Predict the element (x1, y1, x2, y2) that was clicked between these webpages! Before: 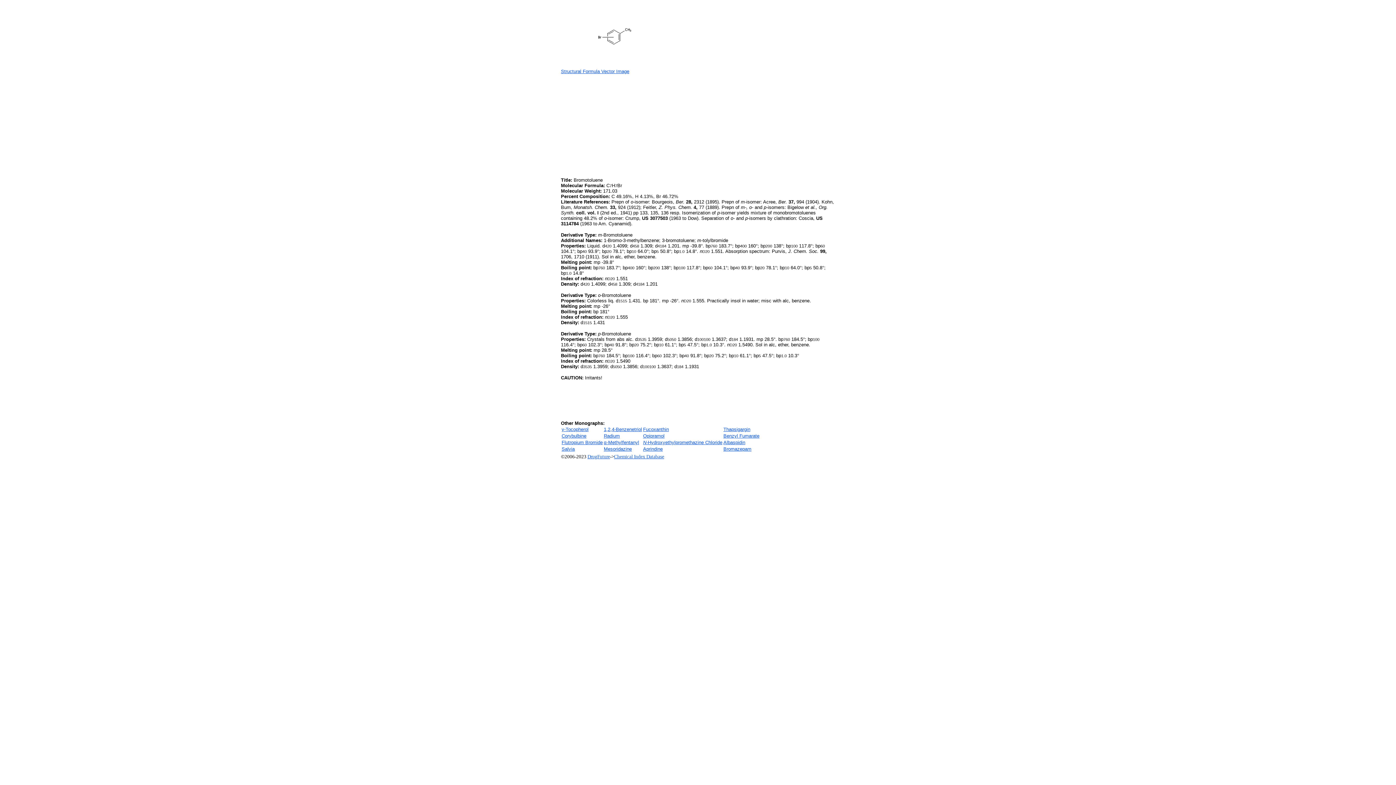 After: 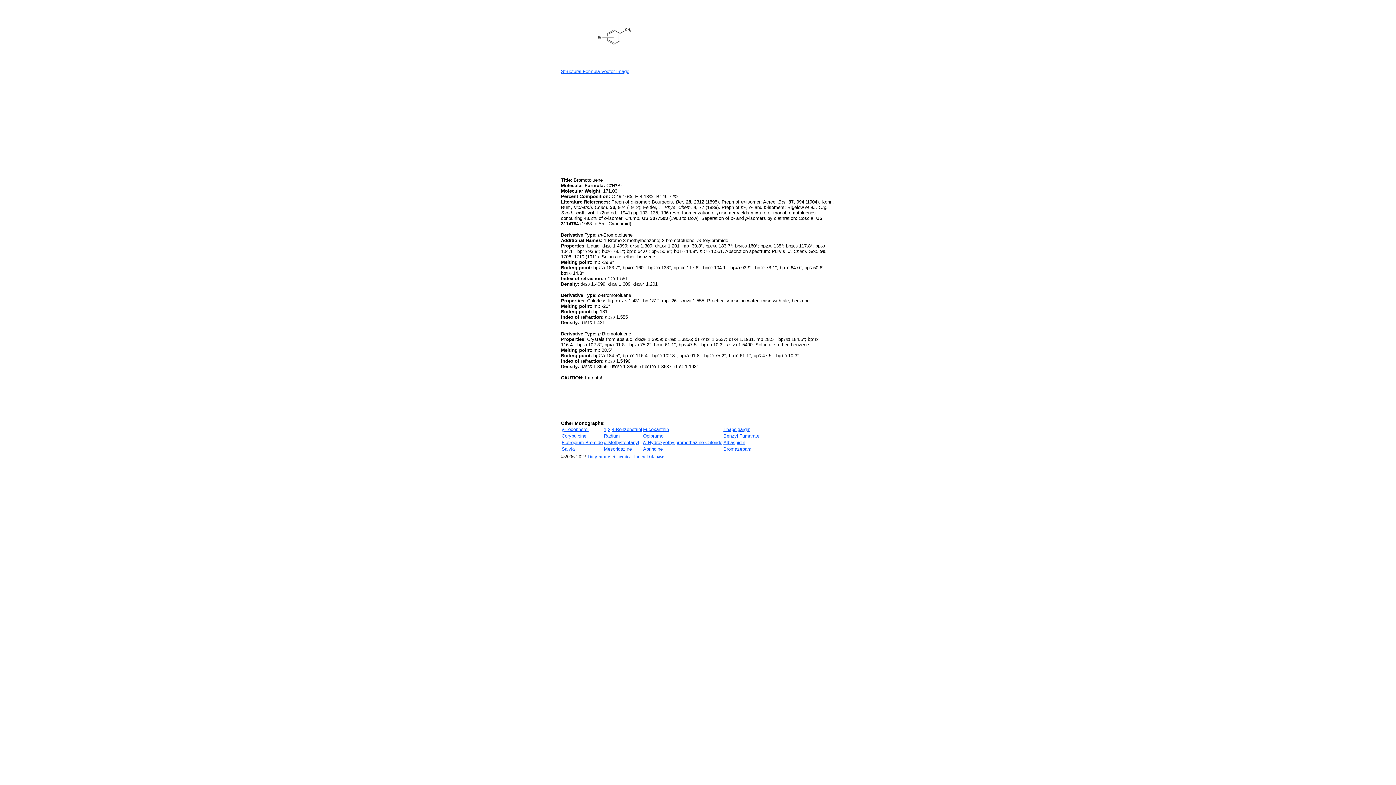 Action: bbox: (587, 454, 610, 459) label: DrugFuture